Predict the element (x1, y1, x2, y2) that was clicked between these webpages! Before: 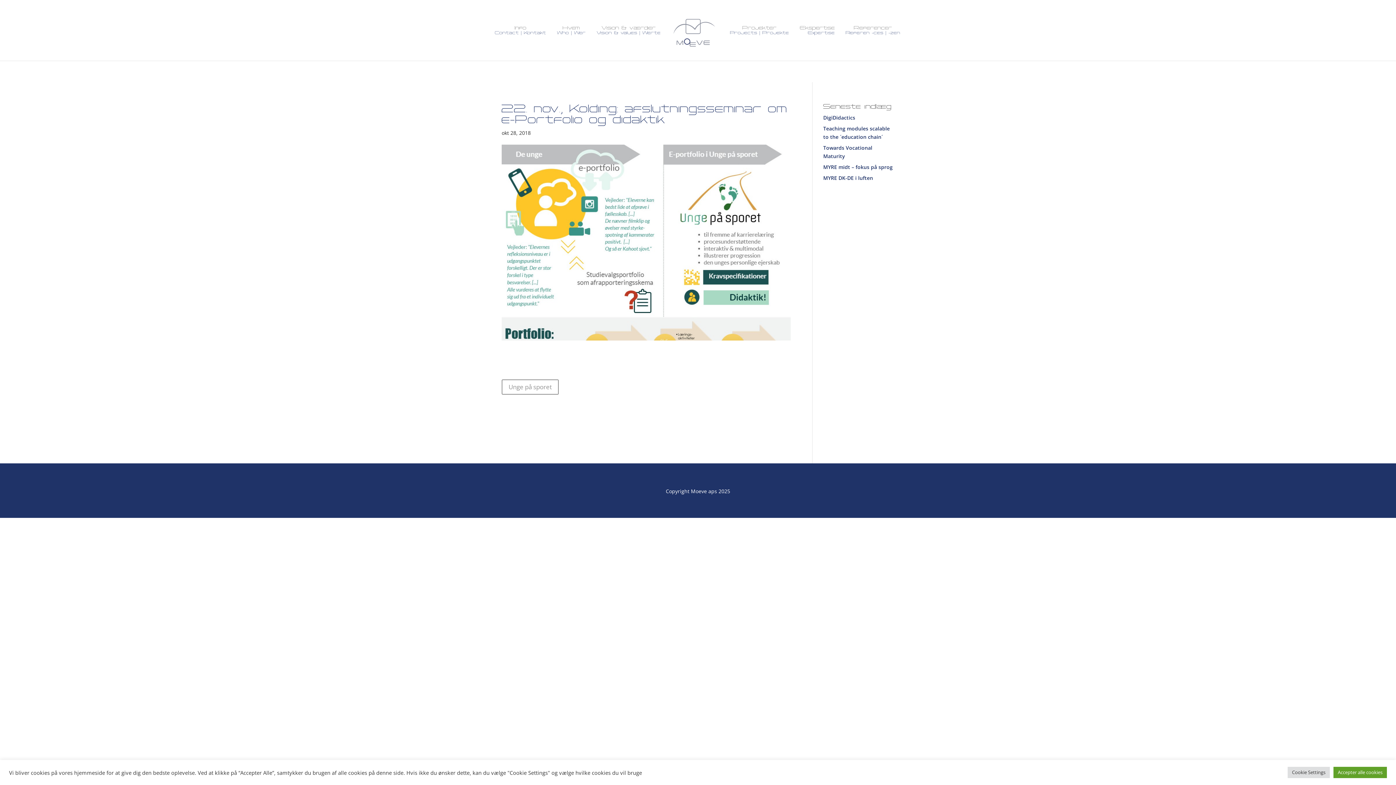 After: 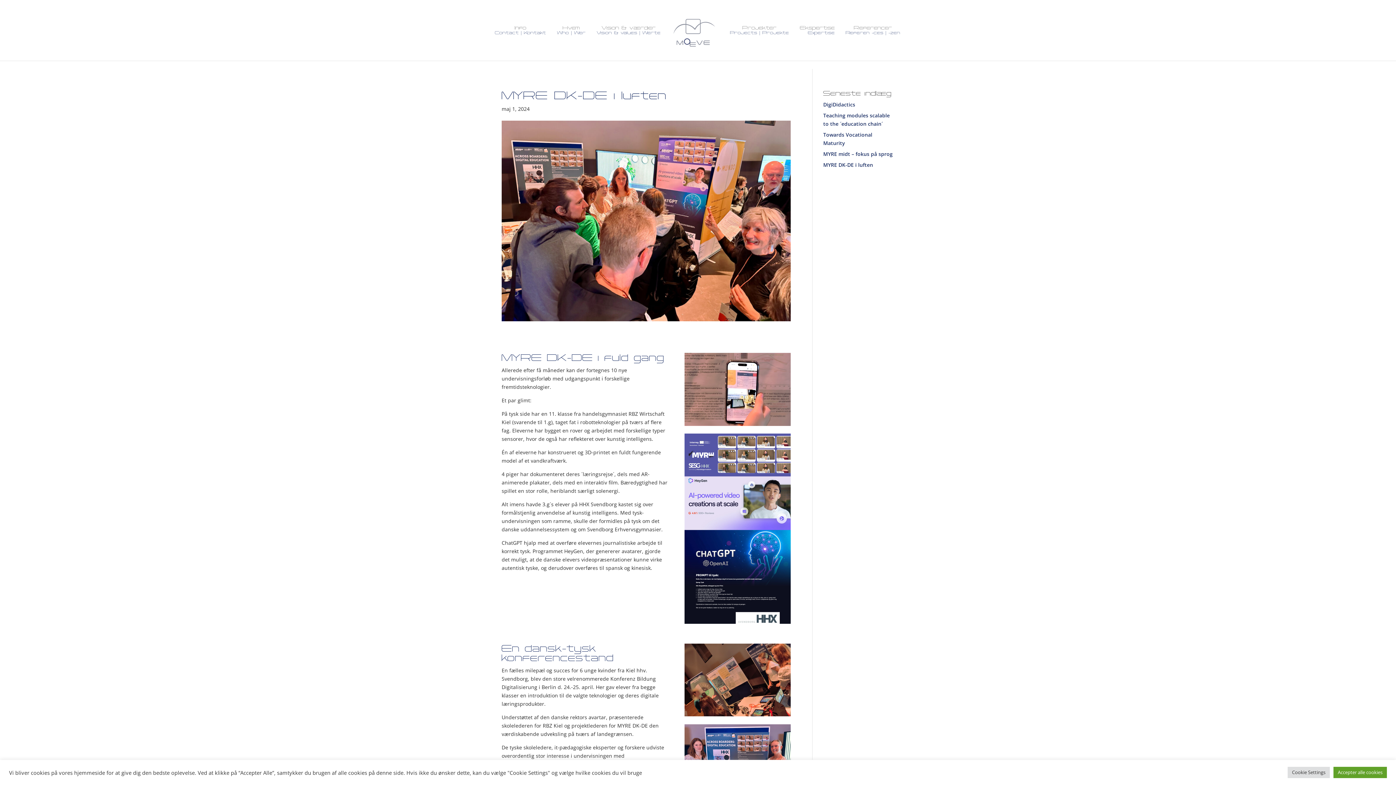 Action: label: MYRE DK-DE i luften bbox: (823, 174, 873, 181)